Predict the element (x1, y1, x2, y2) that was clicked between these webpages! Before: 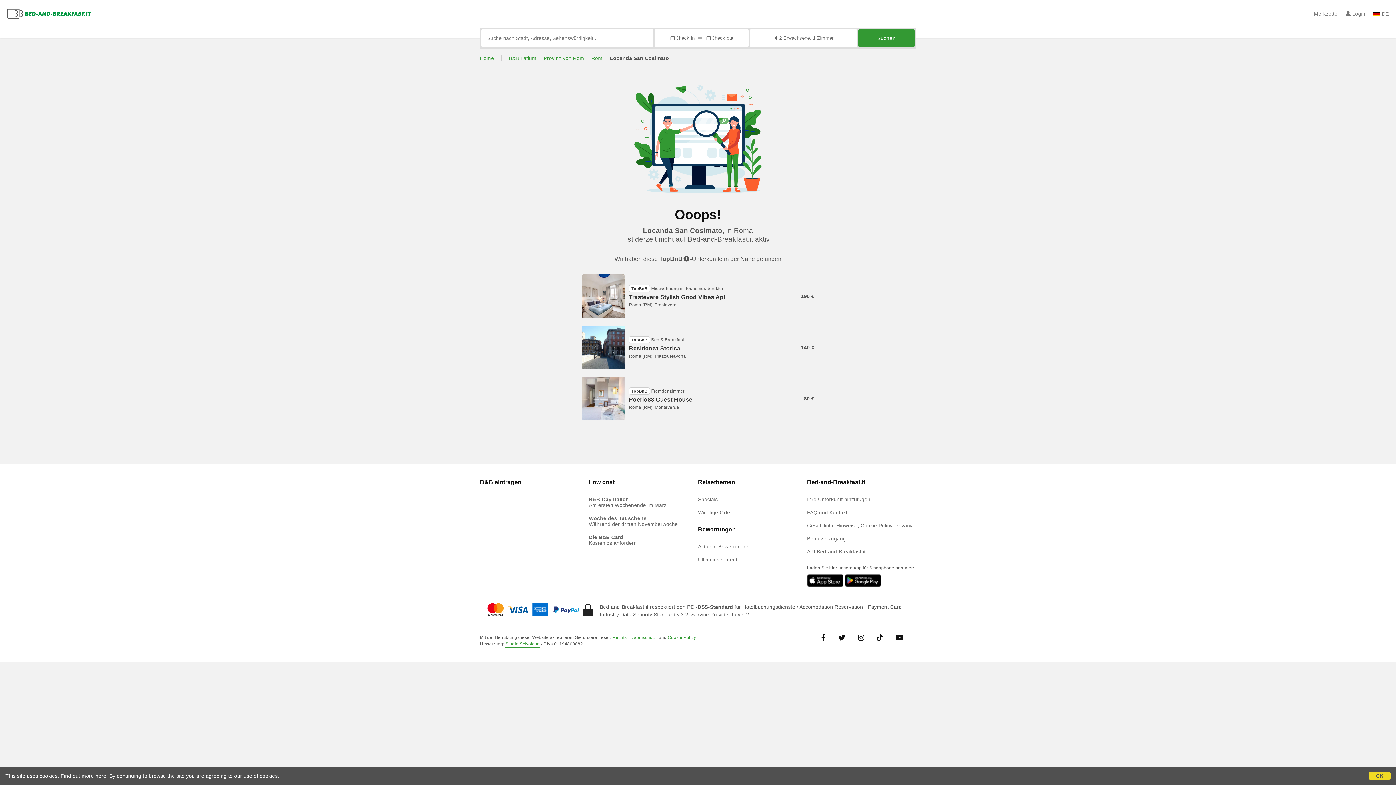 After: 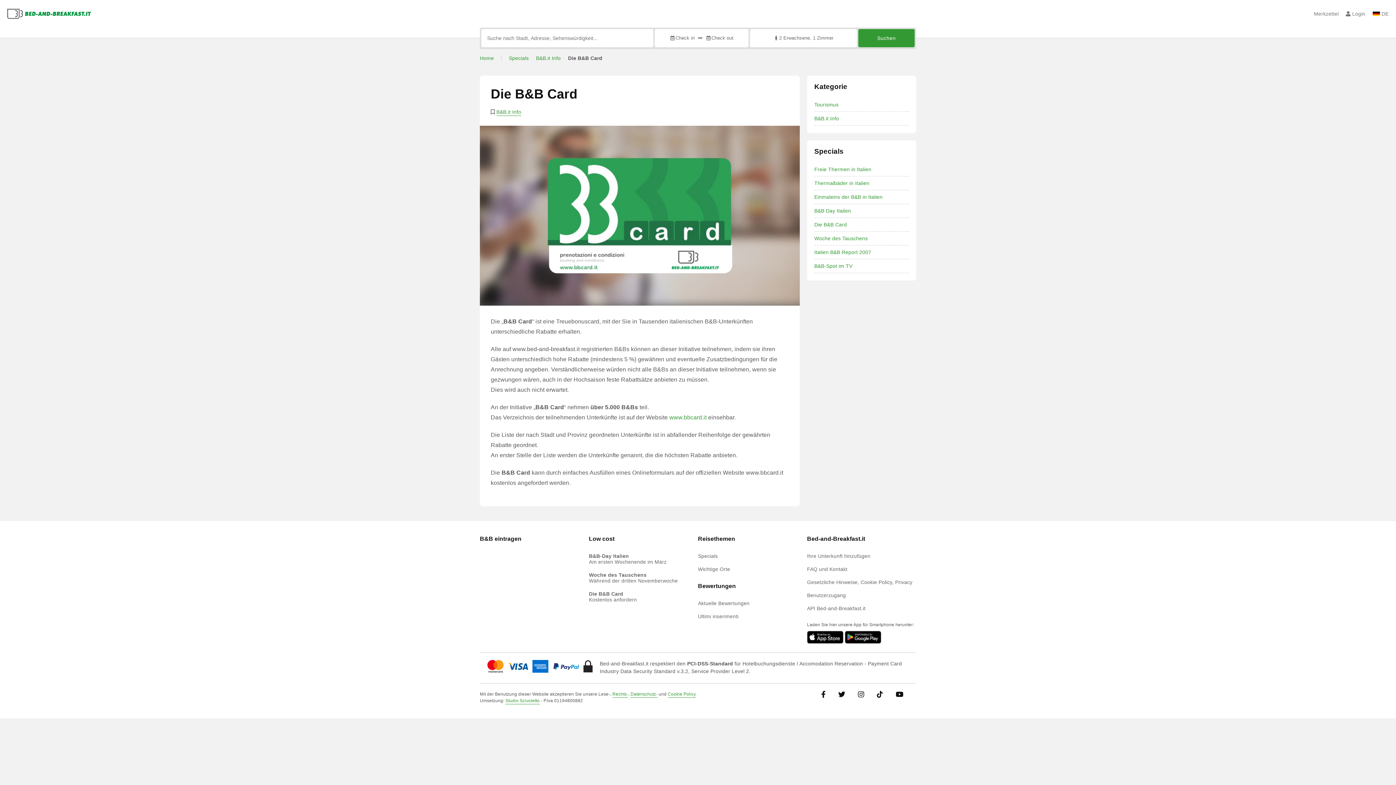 Action: bbox: (589, 534, 637, 546) label: Die B&B Card
Kostenlos anfordern